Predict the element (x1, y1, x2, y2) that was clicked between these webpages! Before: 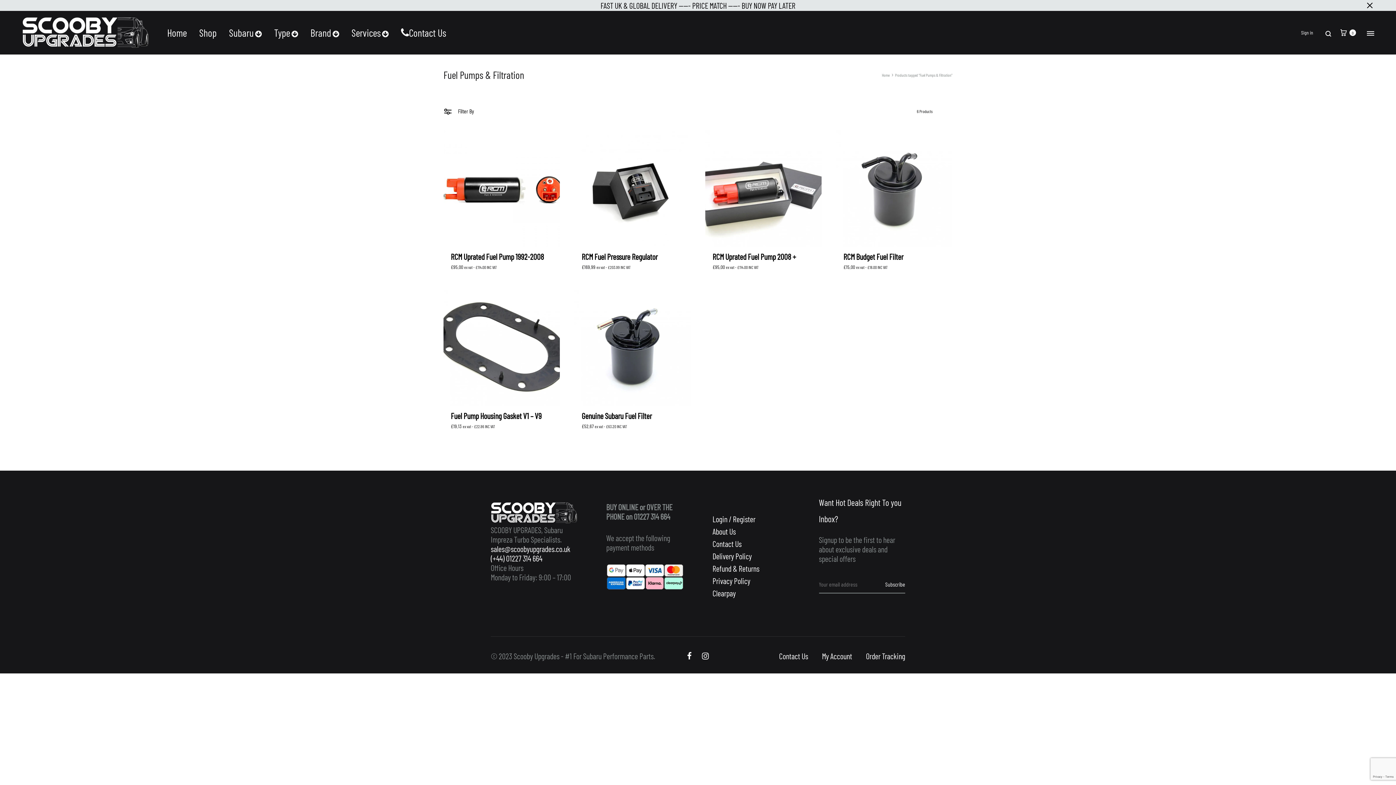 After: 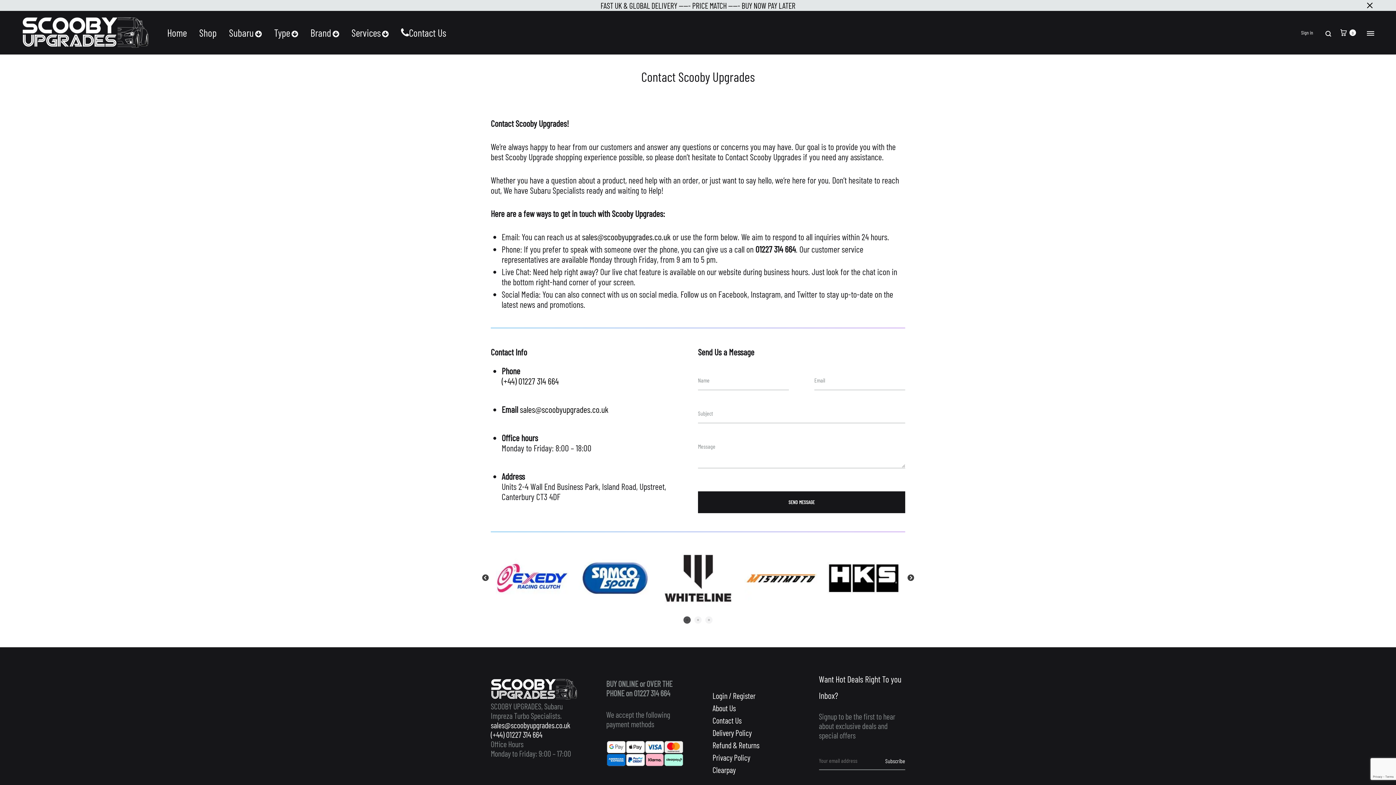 Action: label: Contact Us bbox: (401, 26, 446, 38)